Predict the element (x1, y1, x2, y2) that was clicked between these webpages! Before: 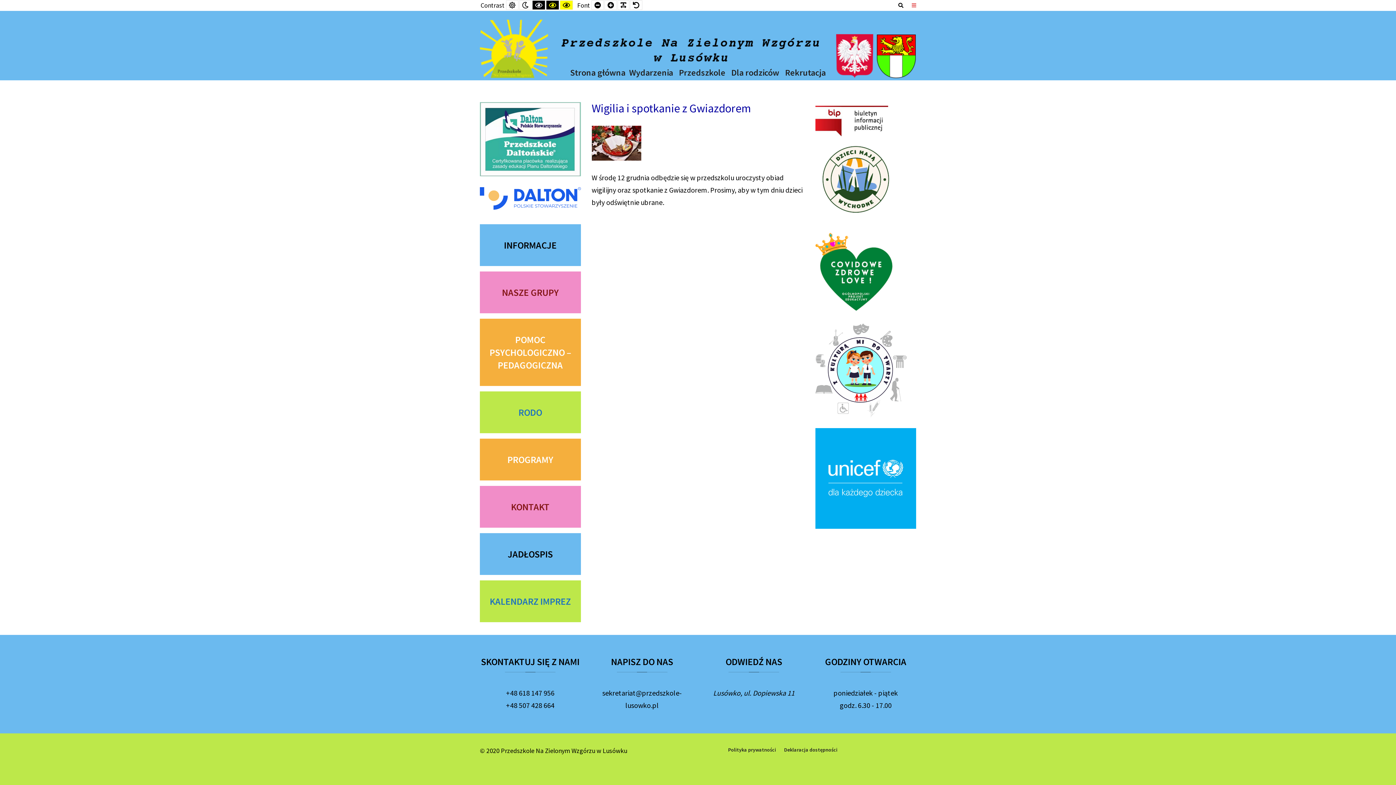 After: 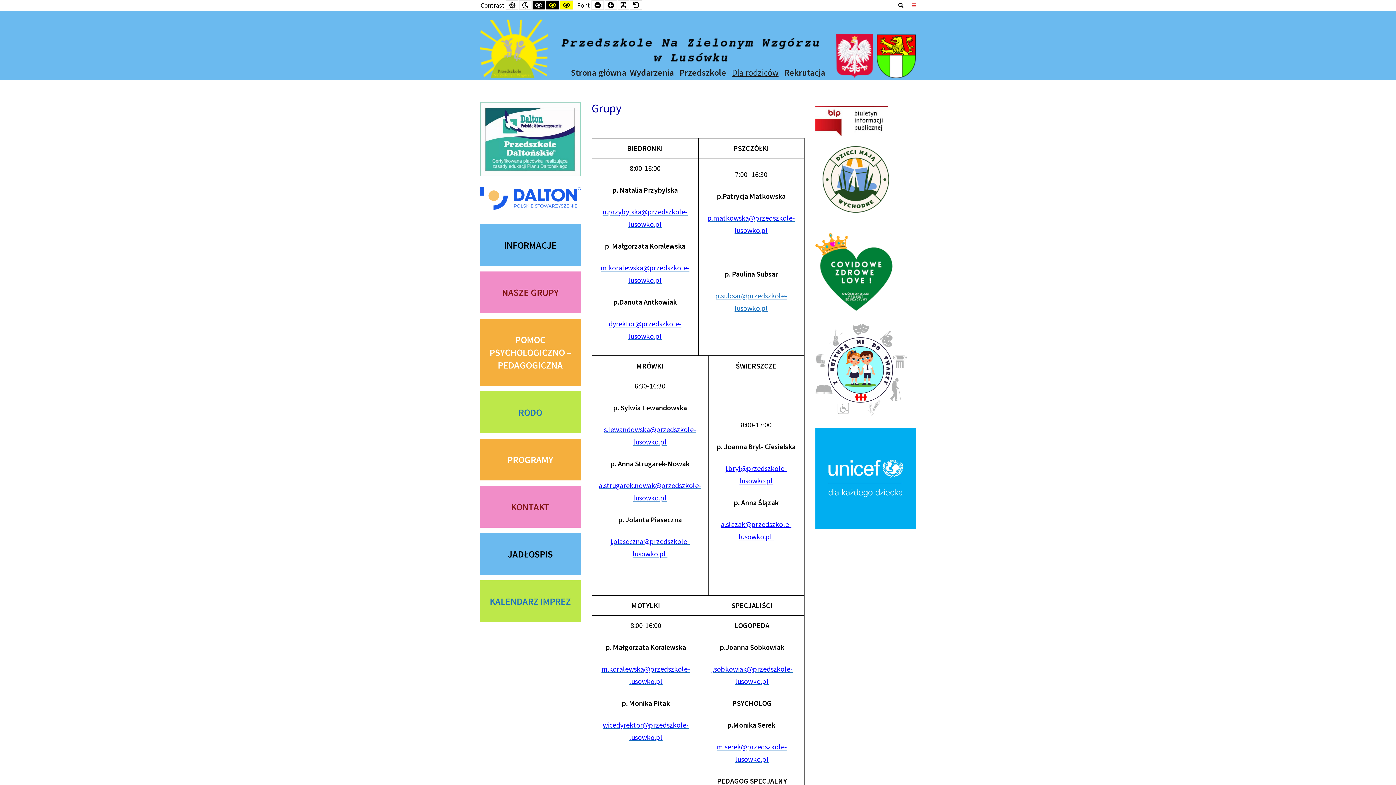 Action: bbox: (489, 286, 571, 299) label: NASZE GRUPY